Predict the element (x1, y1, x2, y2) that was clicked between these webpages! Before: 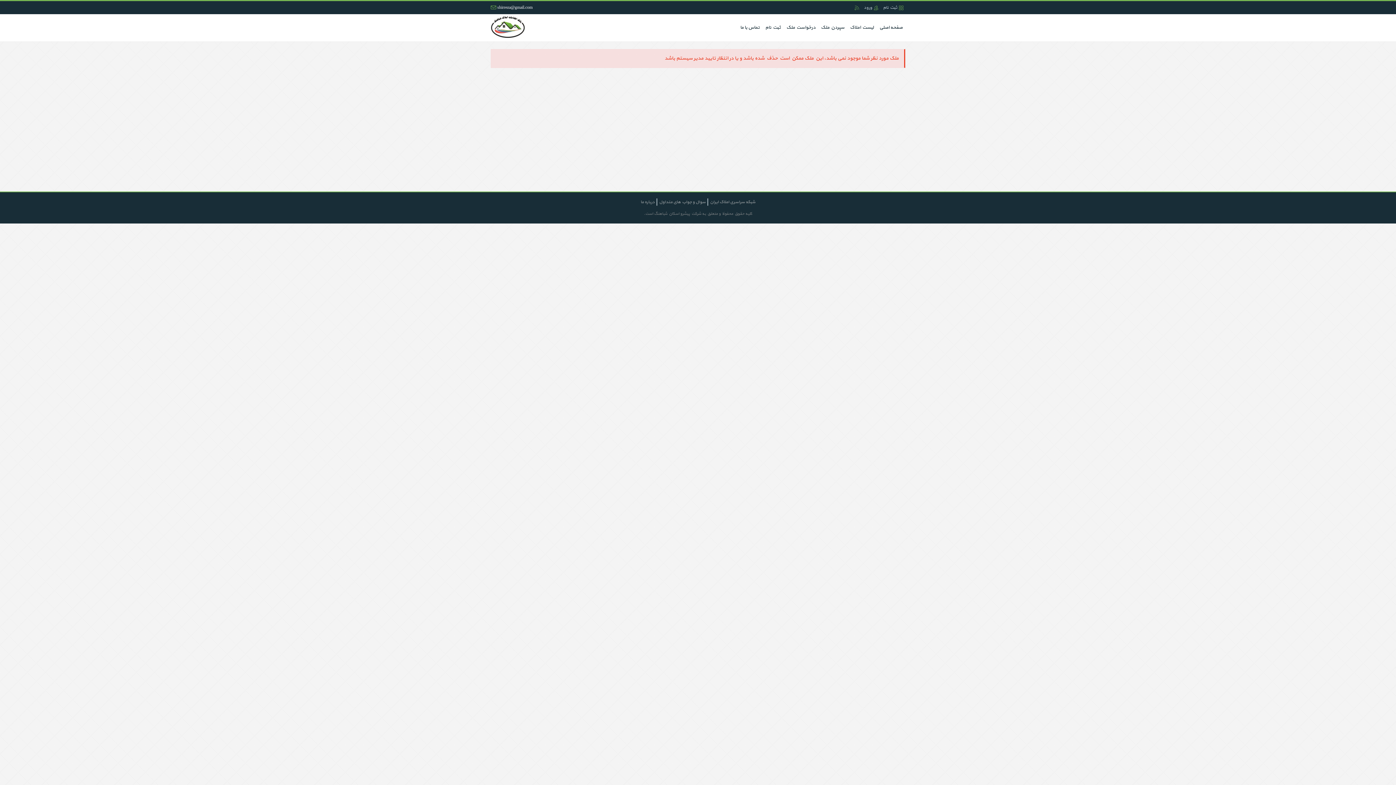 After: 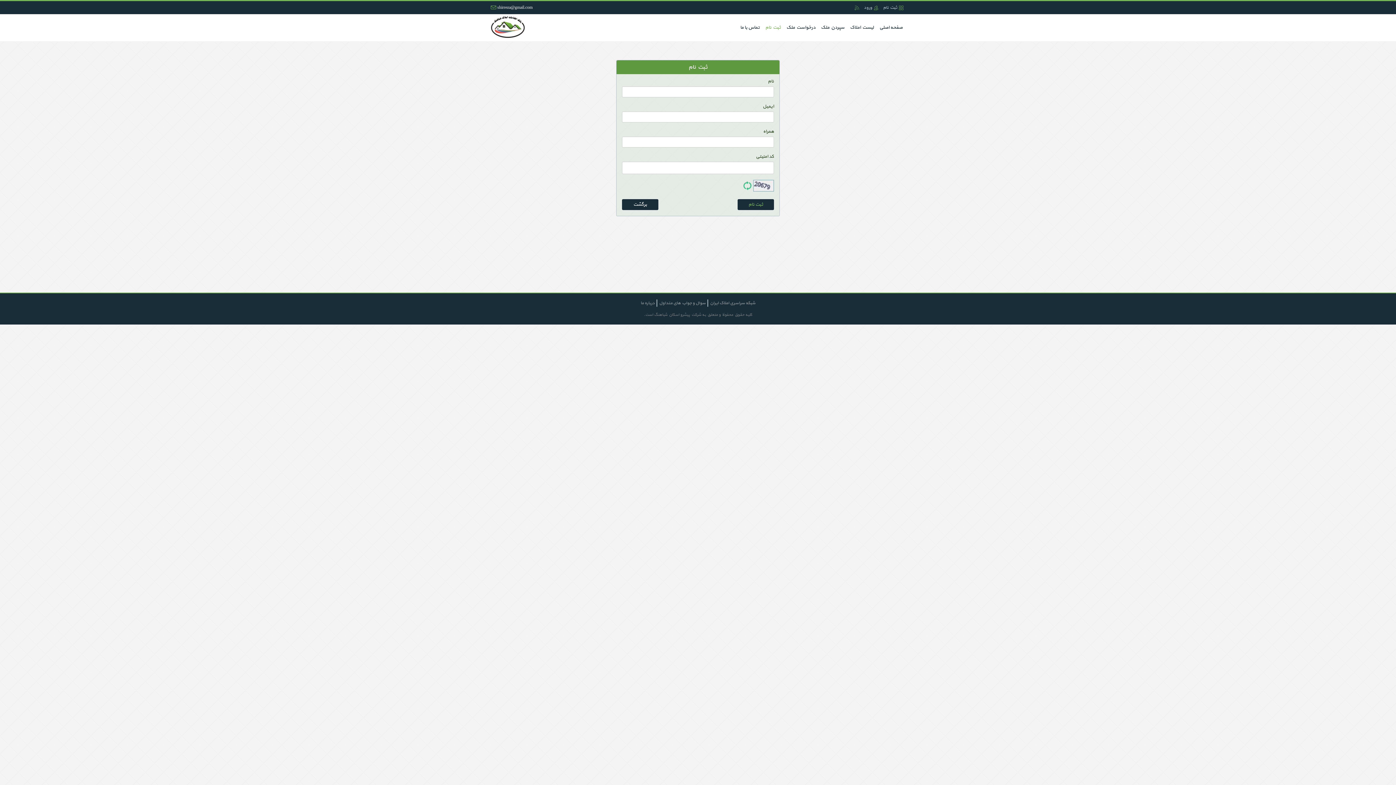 Action: bbox: (881, 4, 905, 10) label: ثبت نام